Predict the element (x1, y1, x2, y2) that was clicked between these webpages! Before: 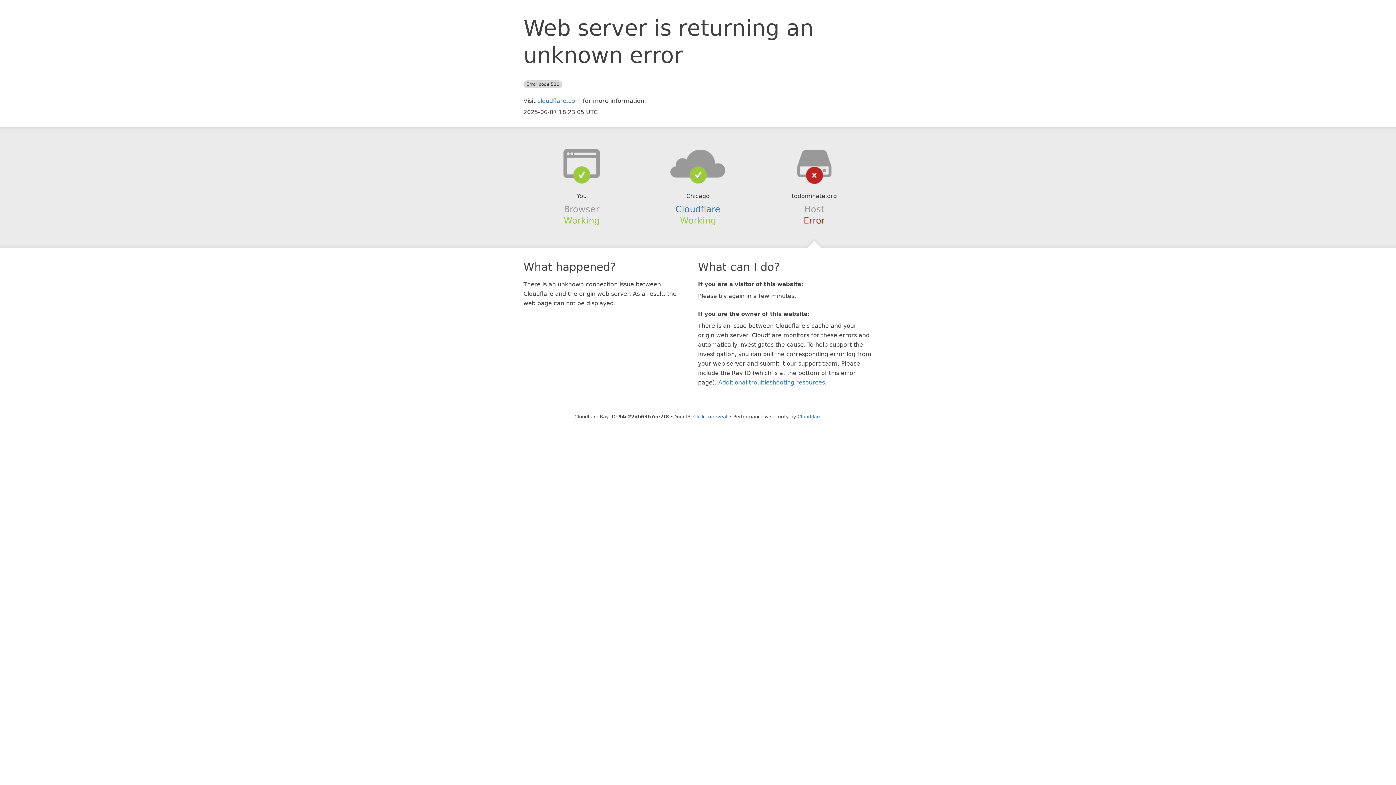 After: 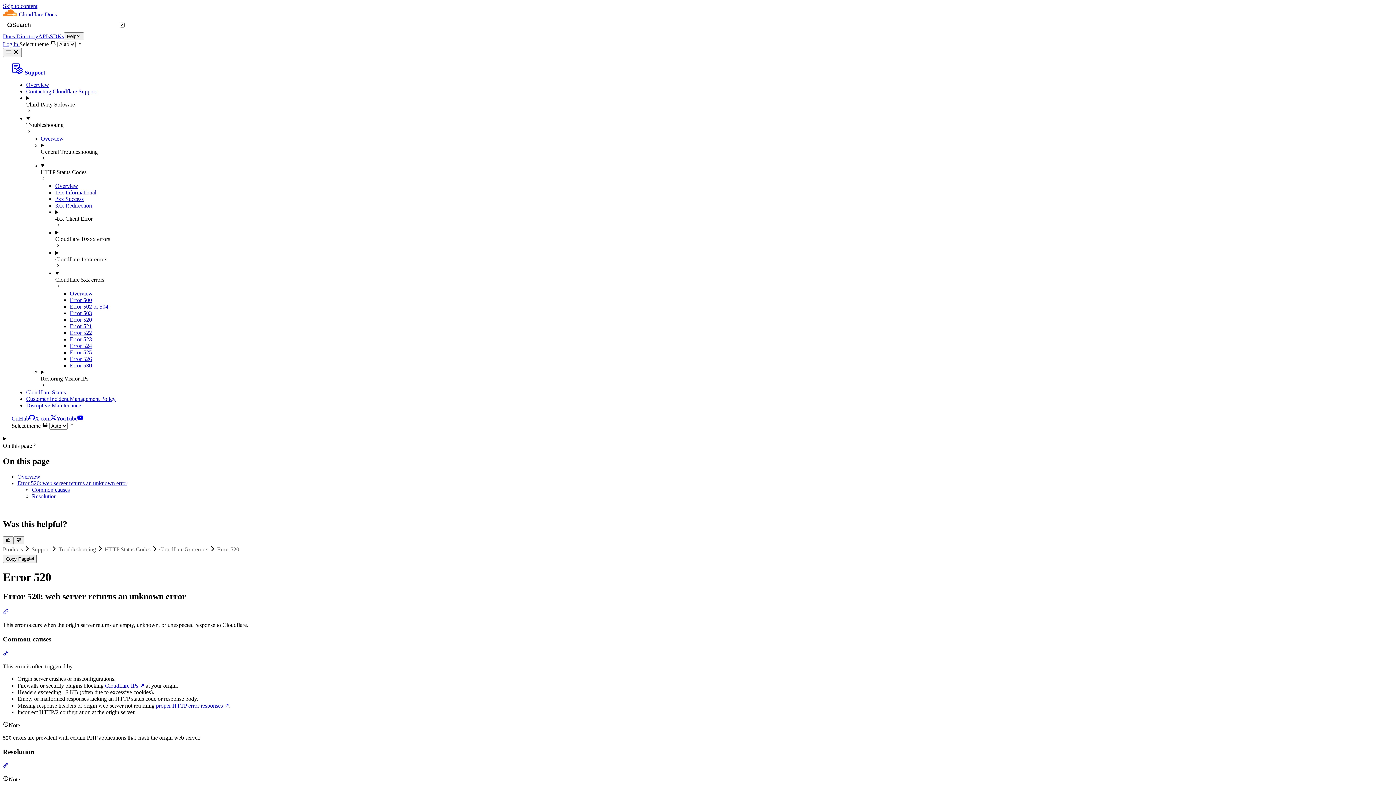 Action: label: Additional troubleshooting resources bbox: (718, 379, 825, 386)